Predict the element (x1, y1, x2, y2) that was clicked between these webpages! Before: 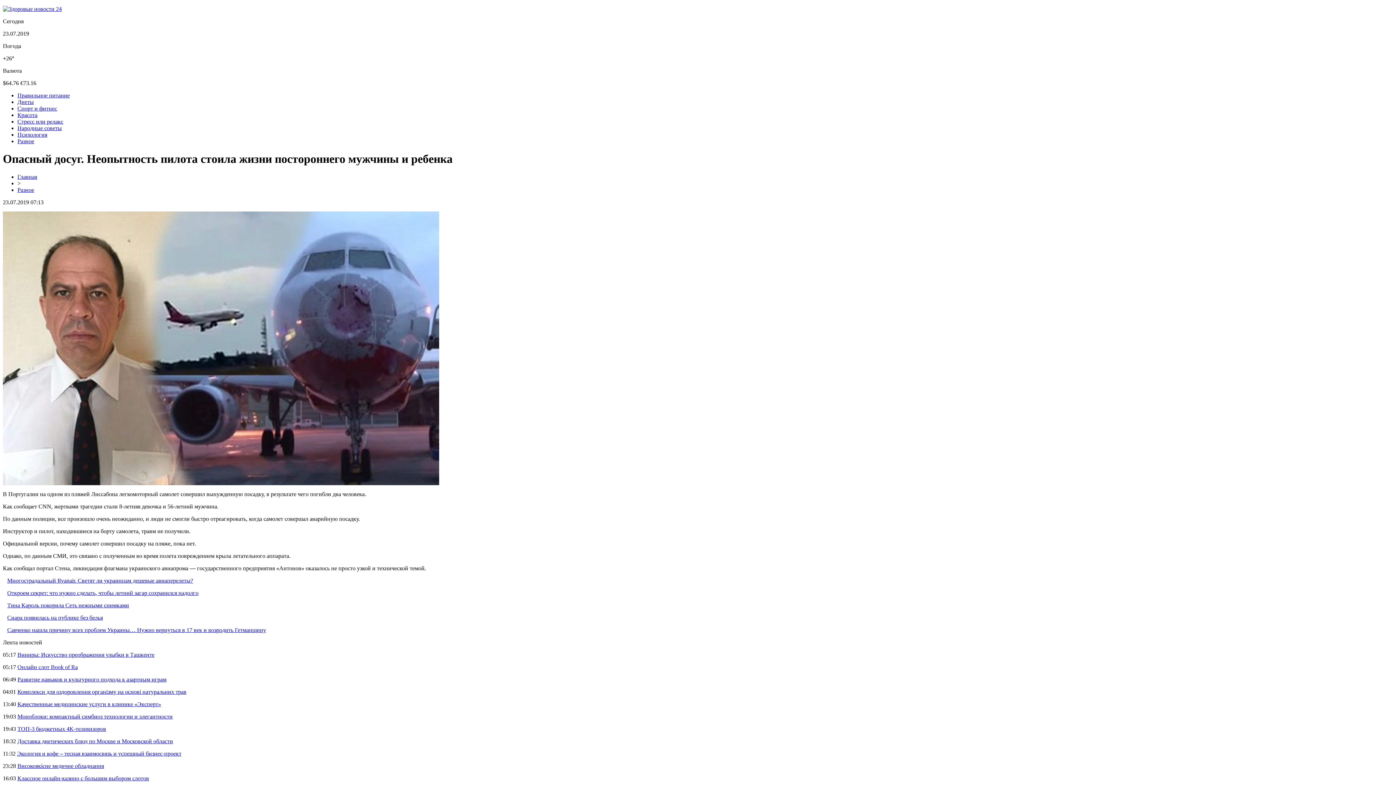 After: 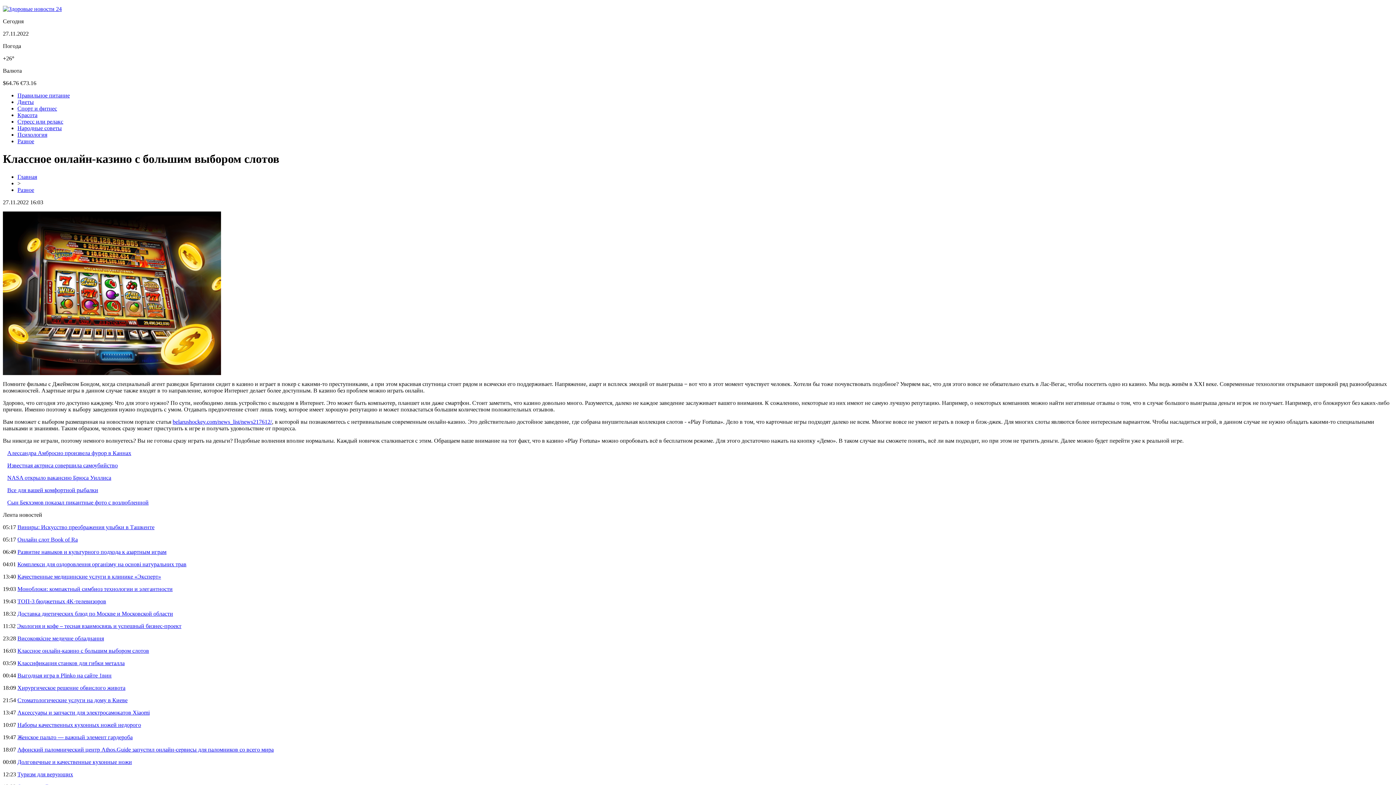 Action: label: Классное онлайн-казино с большим выбором слотов bbox: (17, 775, 149, 781)